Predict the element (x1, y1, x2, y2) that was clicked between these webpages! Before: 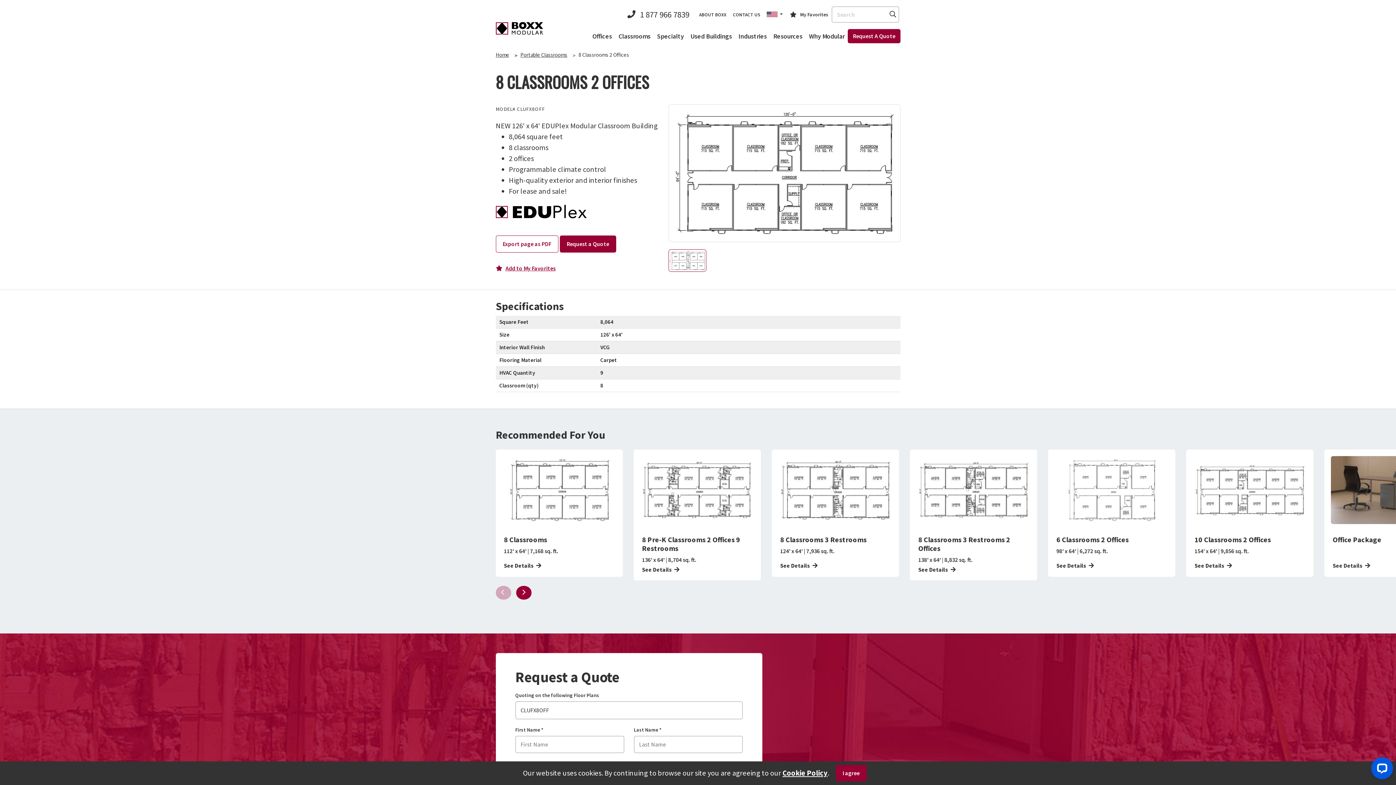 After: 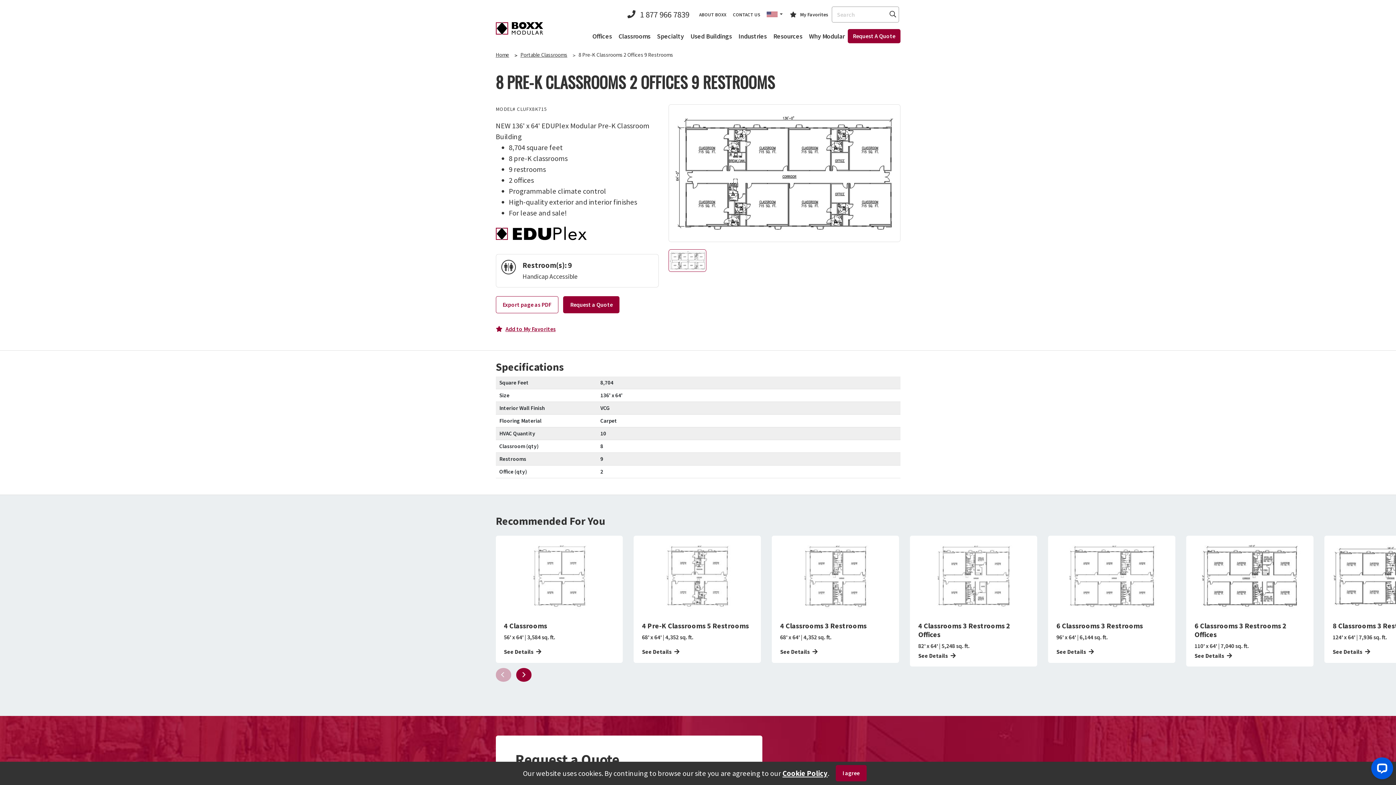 Action: label: 8 Pre-K Classrooms 2 Offices 9 Restrooms
136' x 64' | 8,704 sq. ft.
See Details bbox: (640, 456, 754, 574)